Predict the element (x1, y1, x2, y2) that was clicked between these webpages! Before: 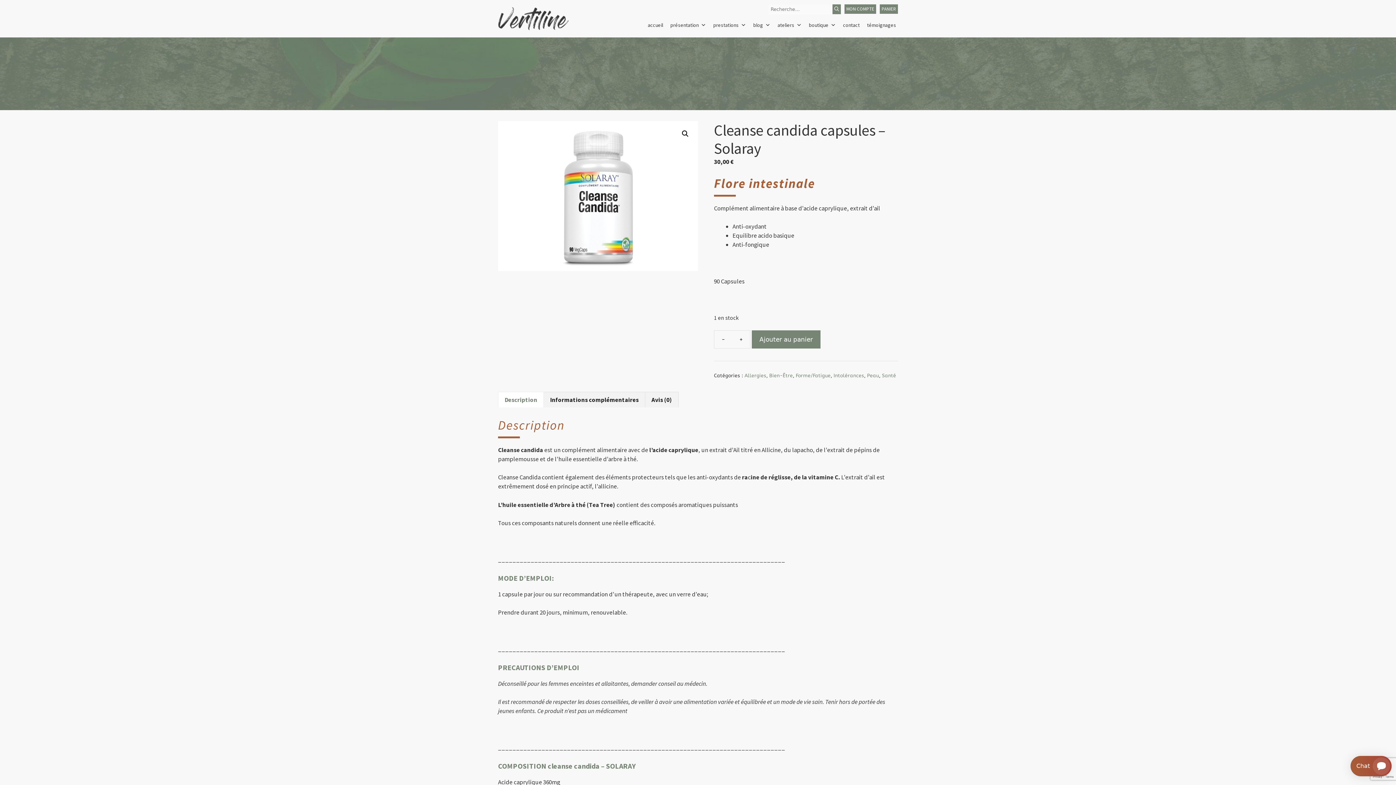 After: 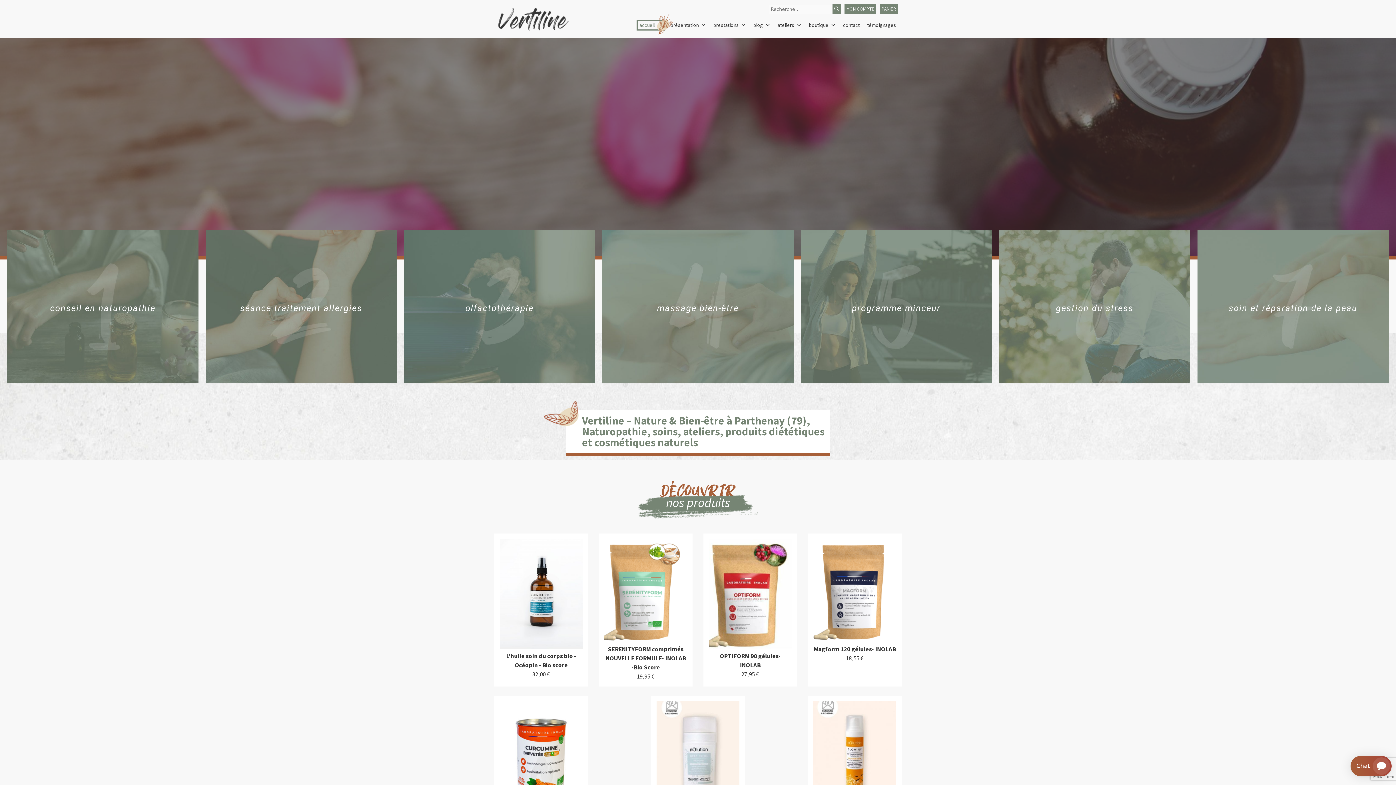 Action: label: accueil bbox: (646, 21, 665, 29)